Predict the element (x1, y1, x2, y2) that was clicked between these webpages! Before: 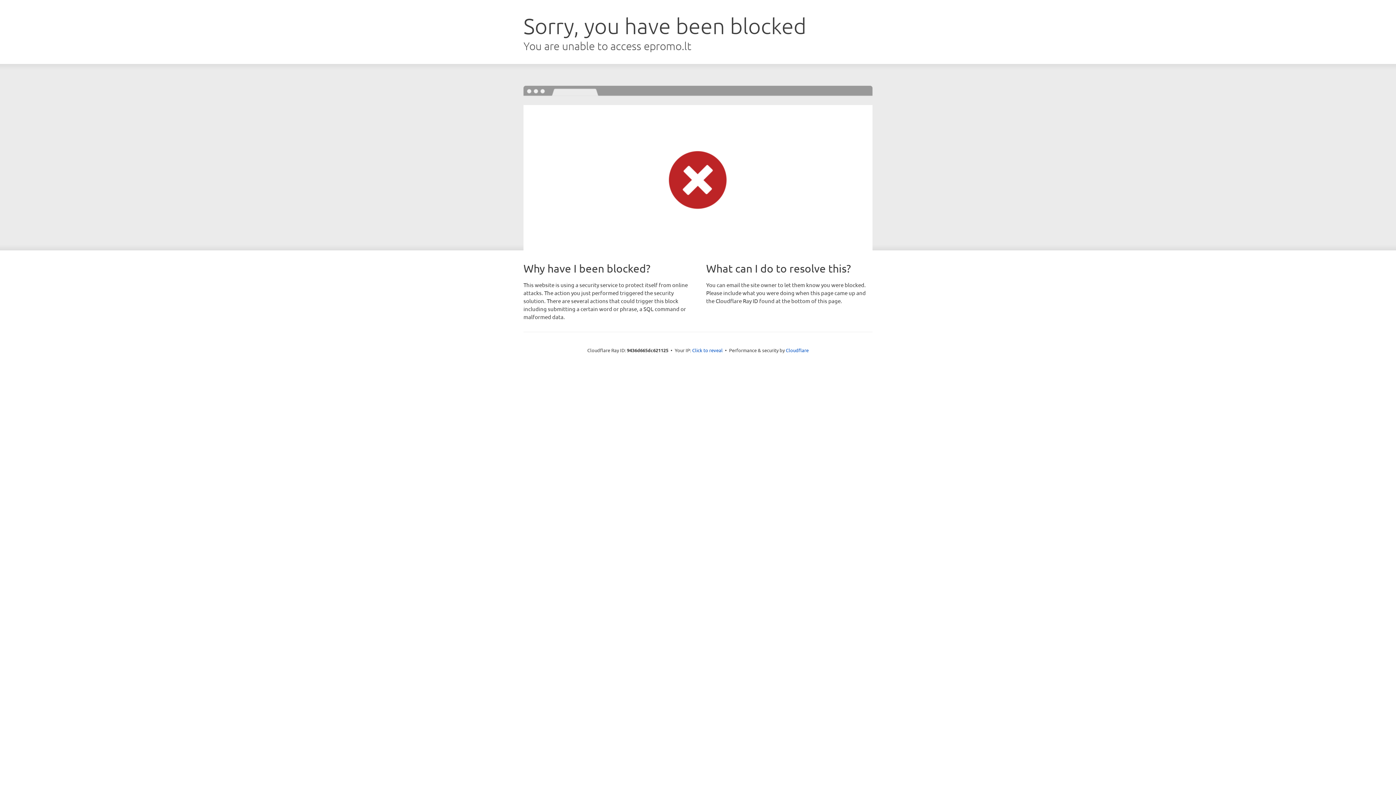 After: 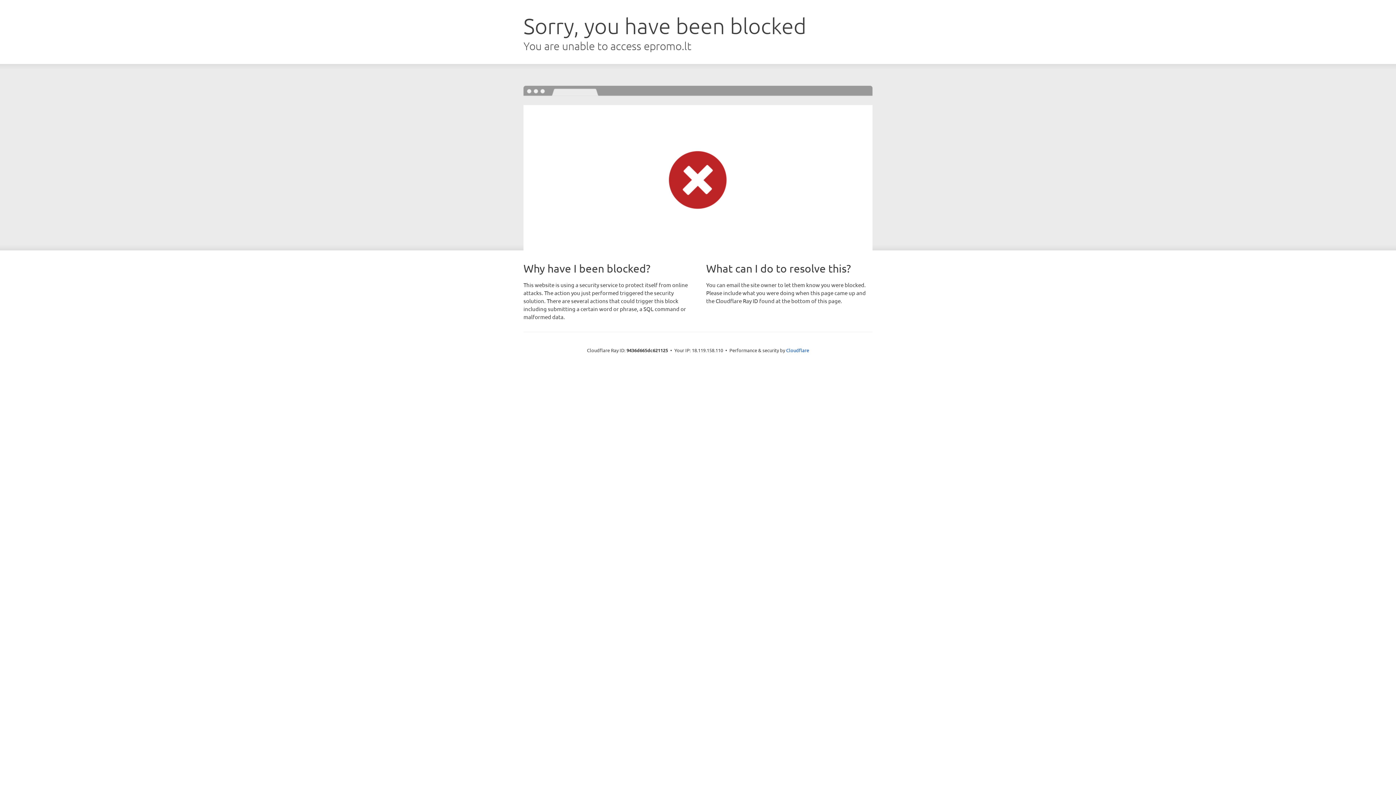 Action: bbox: (692, 346, 722, 353) label: Click to reveal